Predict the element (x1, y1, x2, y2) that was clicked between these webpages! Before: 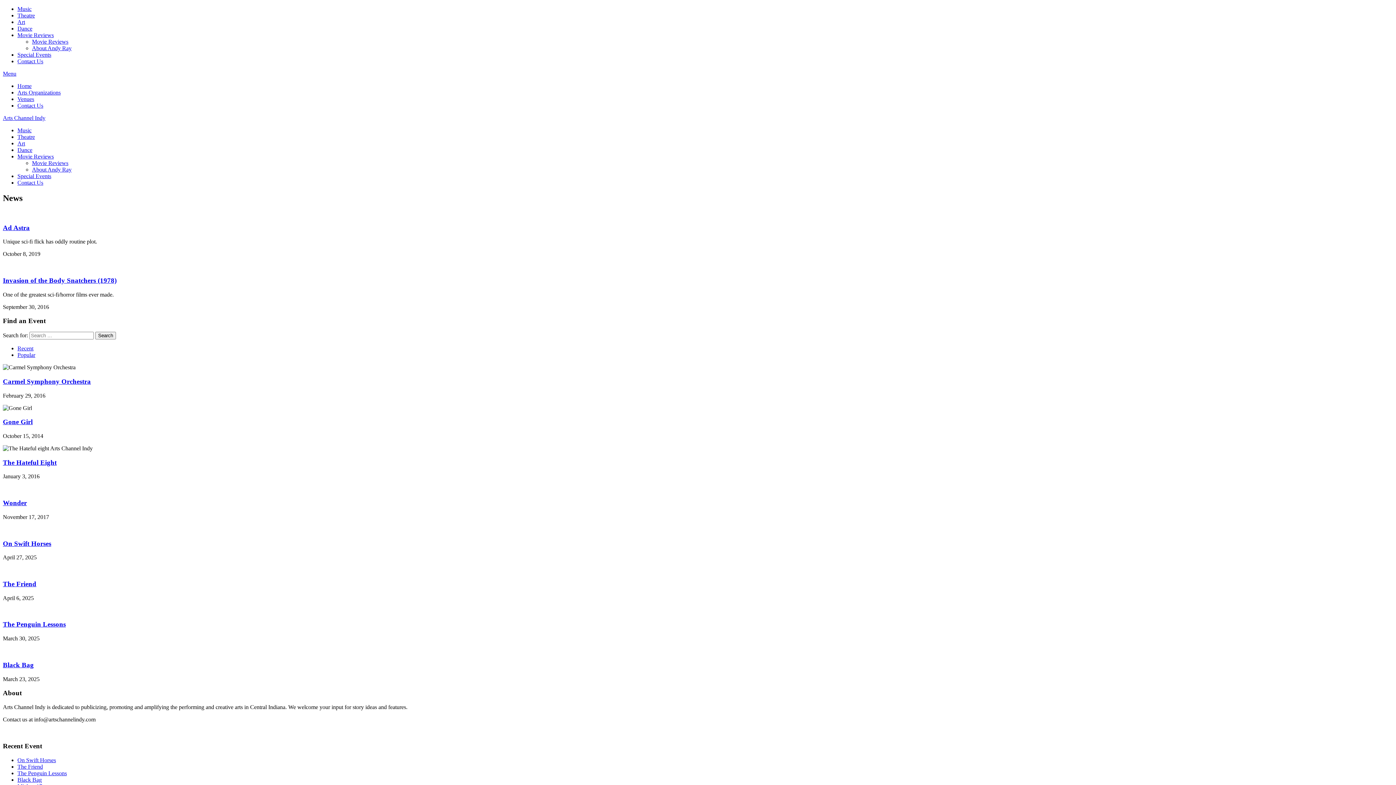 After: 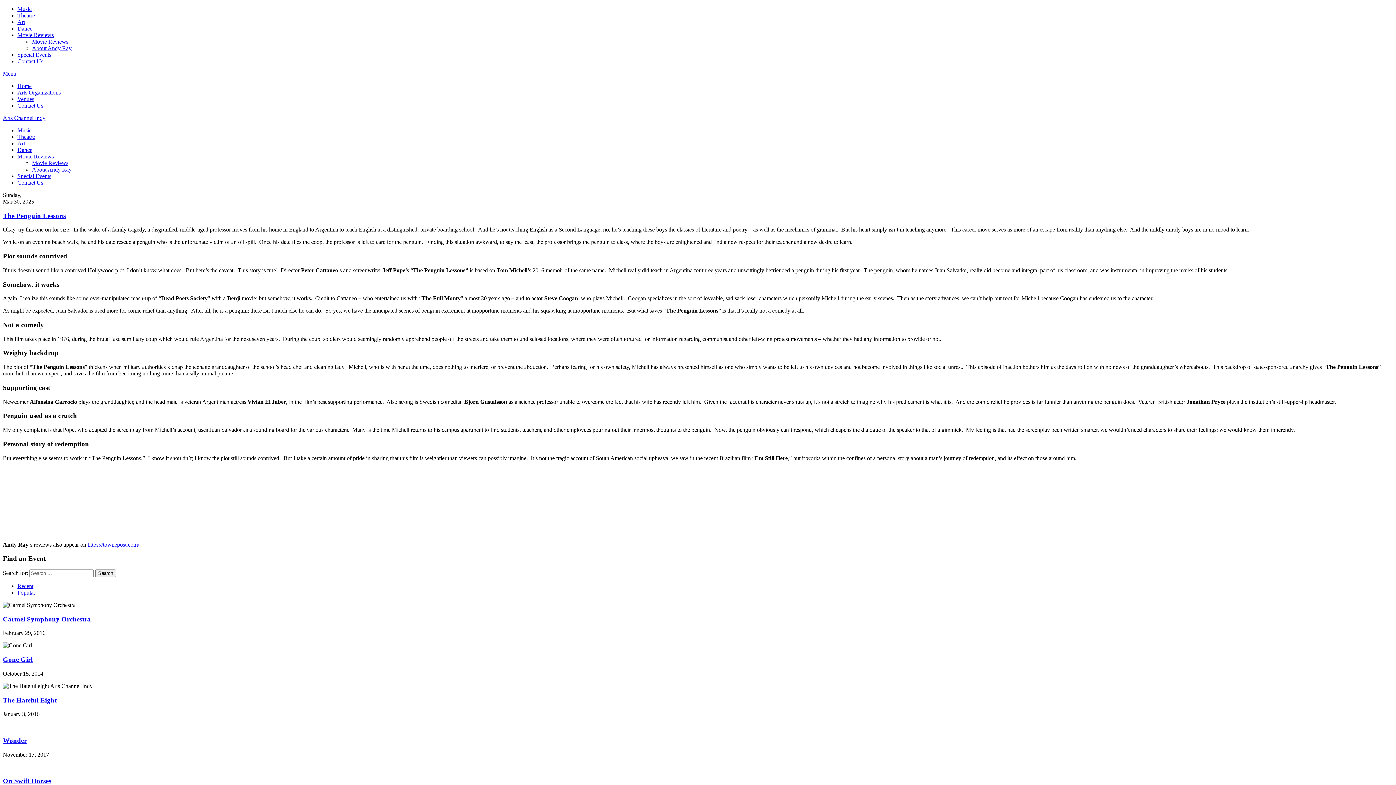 Action: bbox: (17, 770, 66, 776) label: The Penguin Lessons